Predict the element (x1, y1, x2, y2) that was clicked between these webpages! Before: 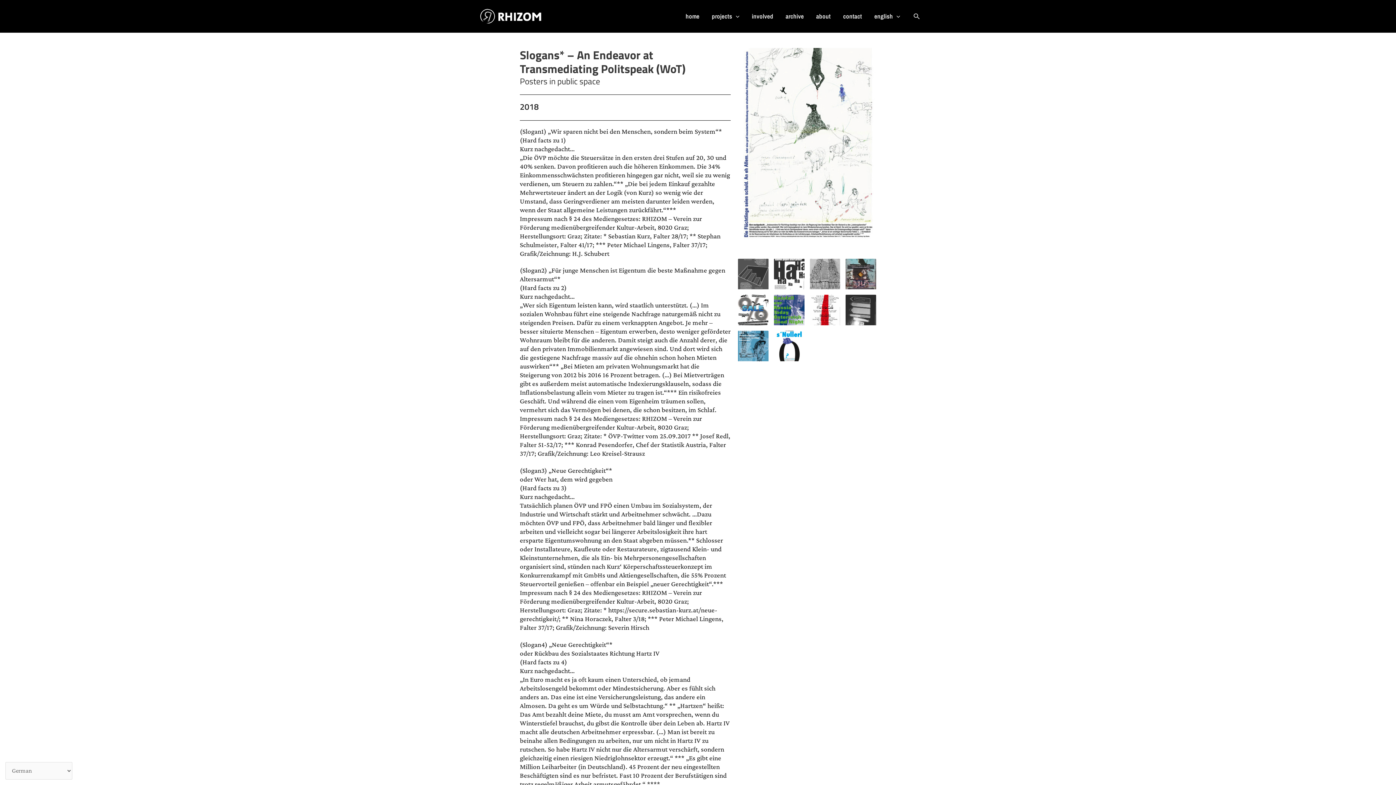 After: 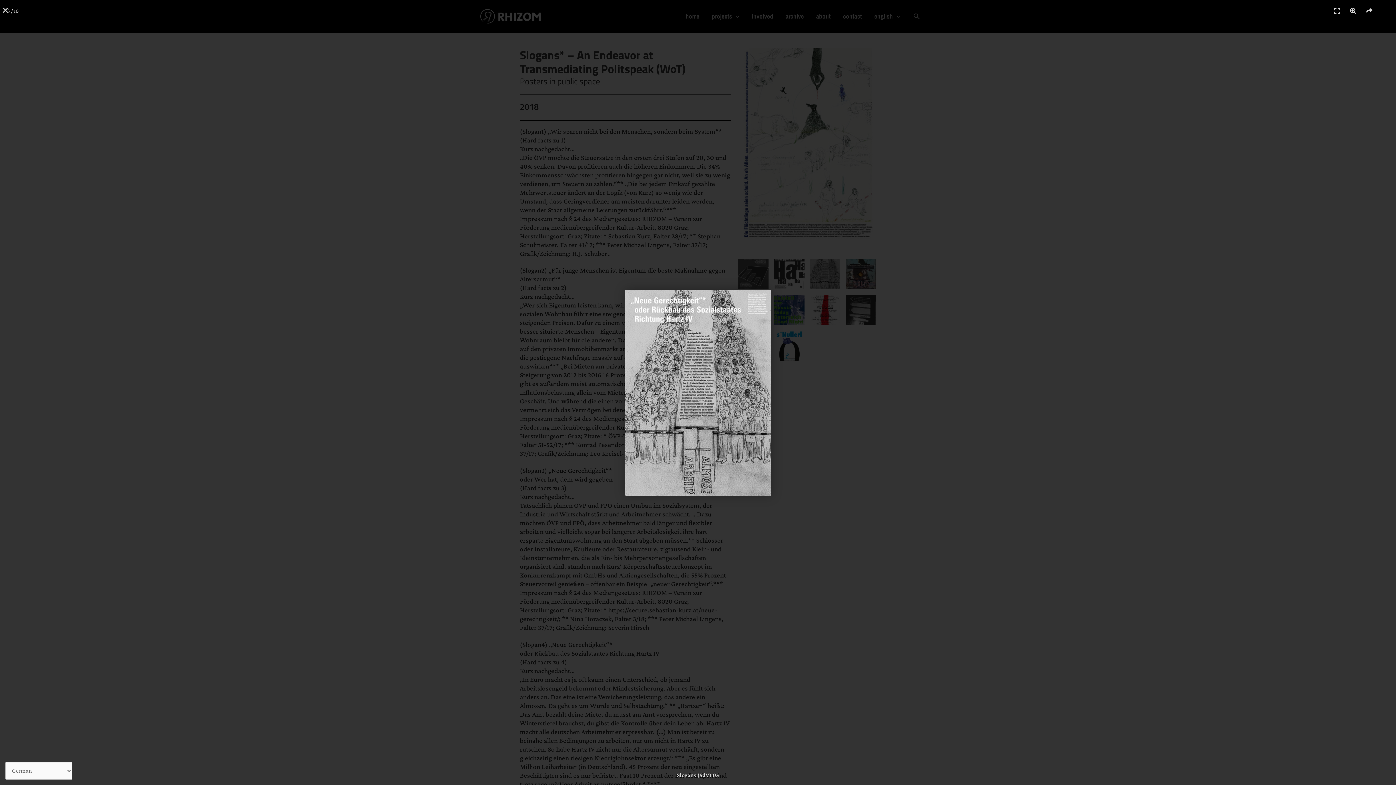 Action: bbox: (810, 259, 840, 289)